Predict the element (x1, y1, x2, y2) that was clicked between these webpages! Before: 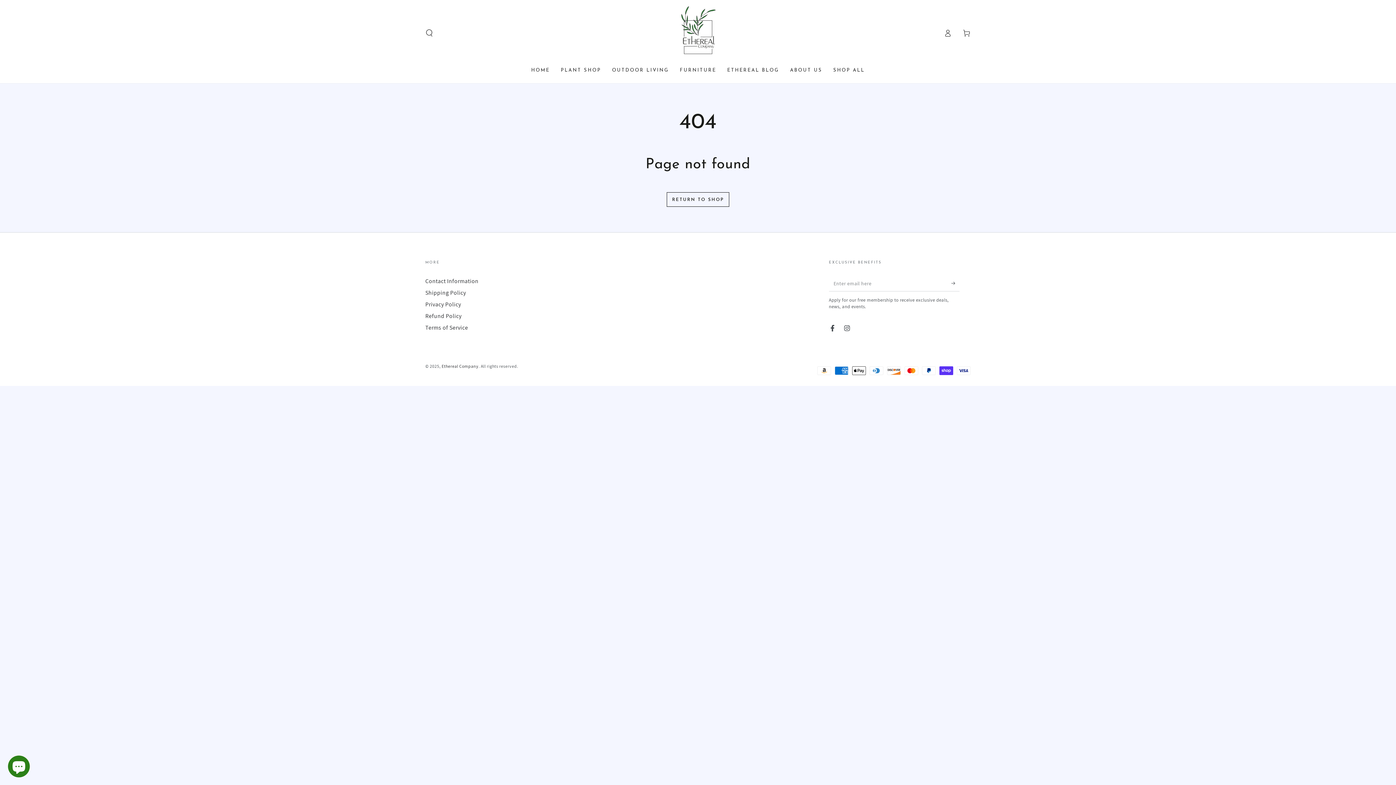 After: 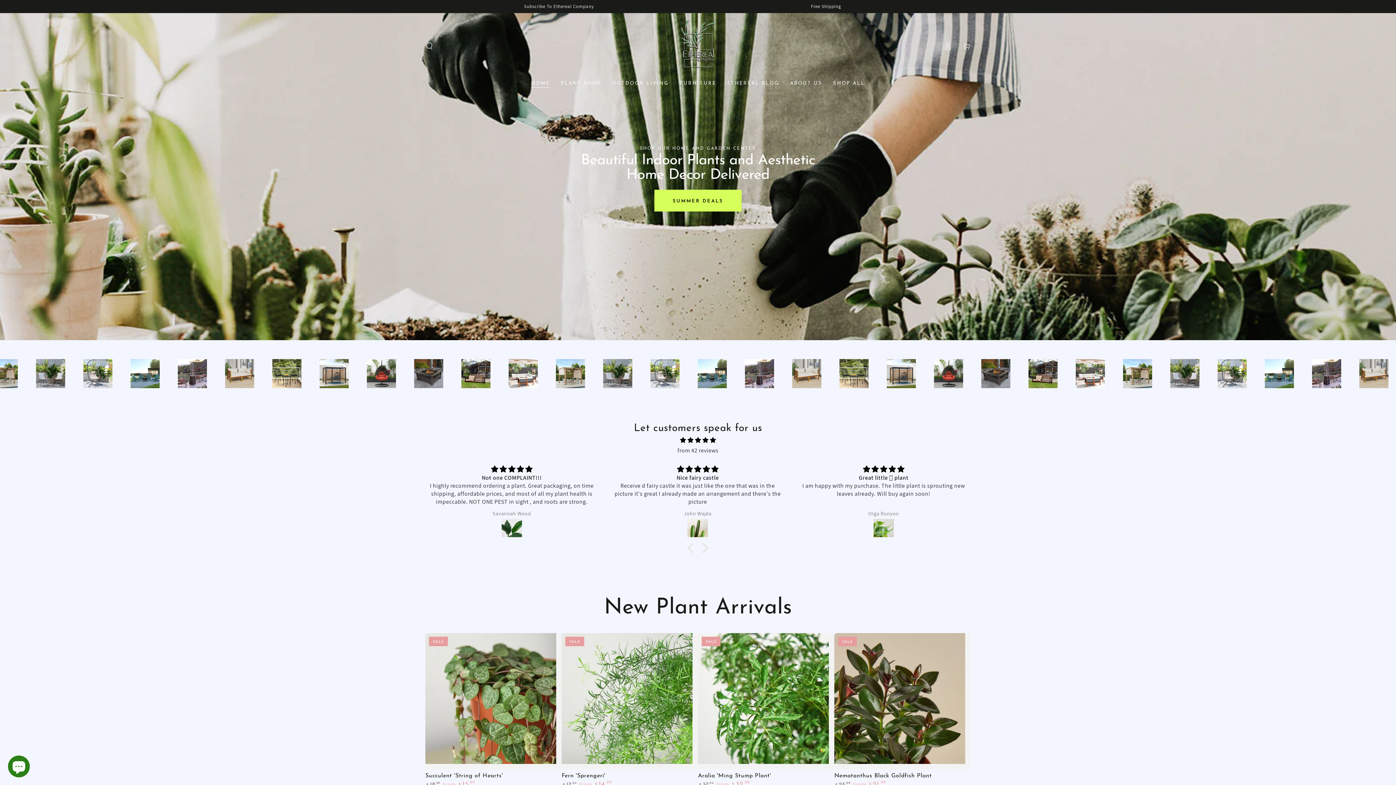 Action: bbox: (525, 61, 555, 78) label: HOME